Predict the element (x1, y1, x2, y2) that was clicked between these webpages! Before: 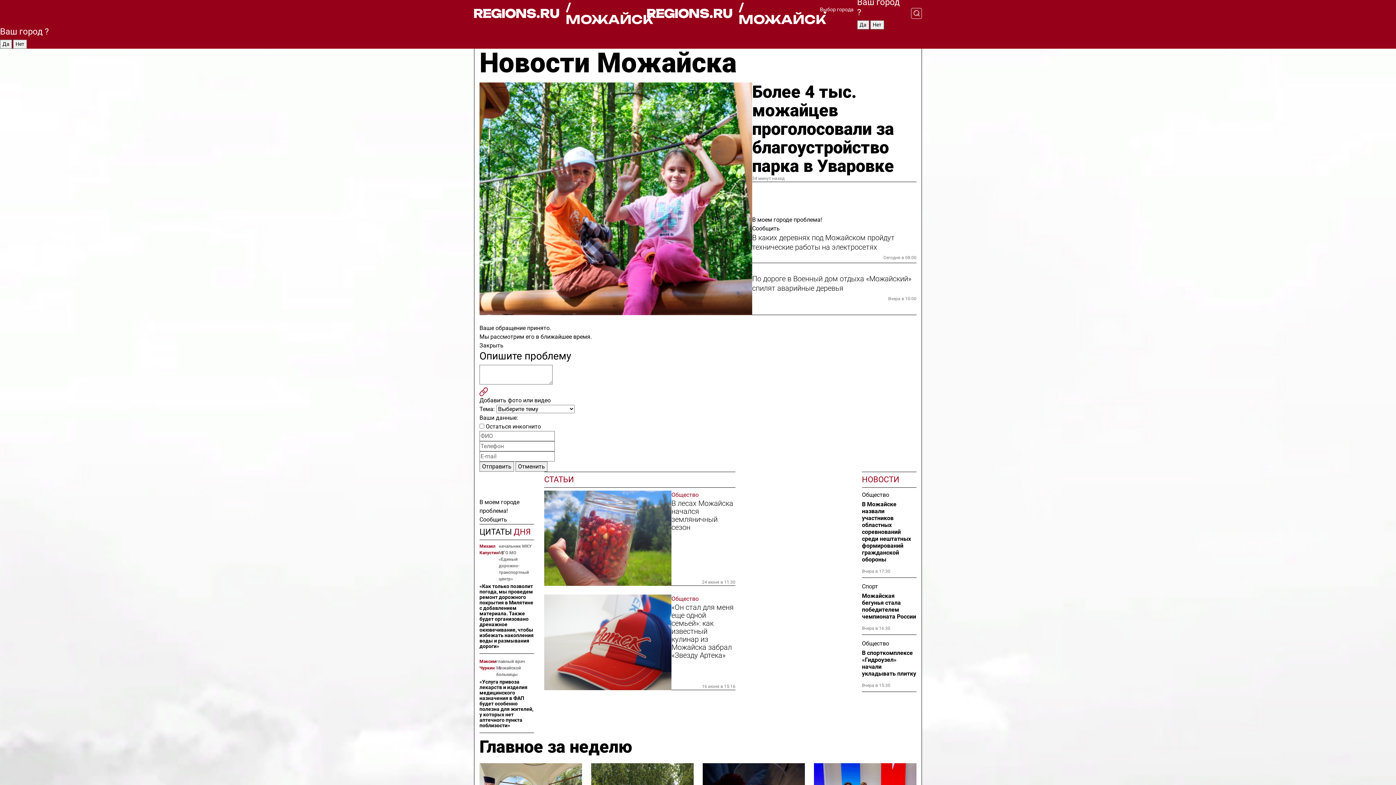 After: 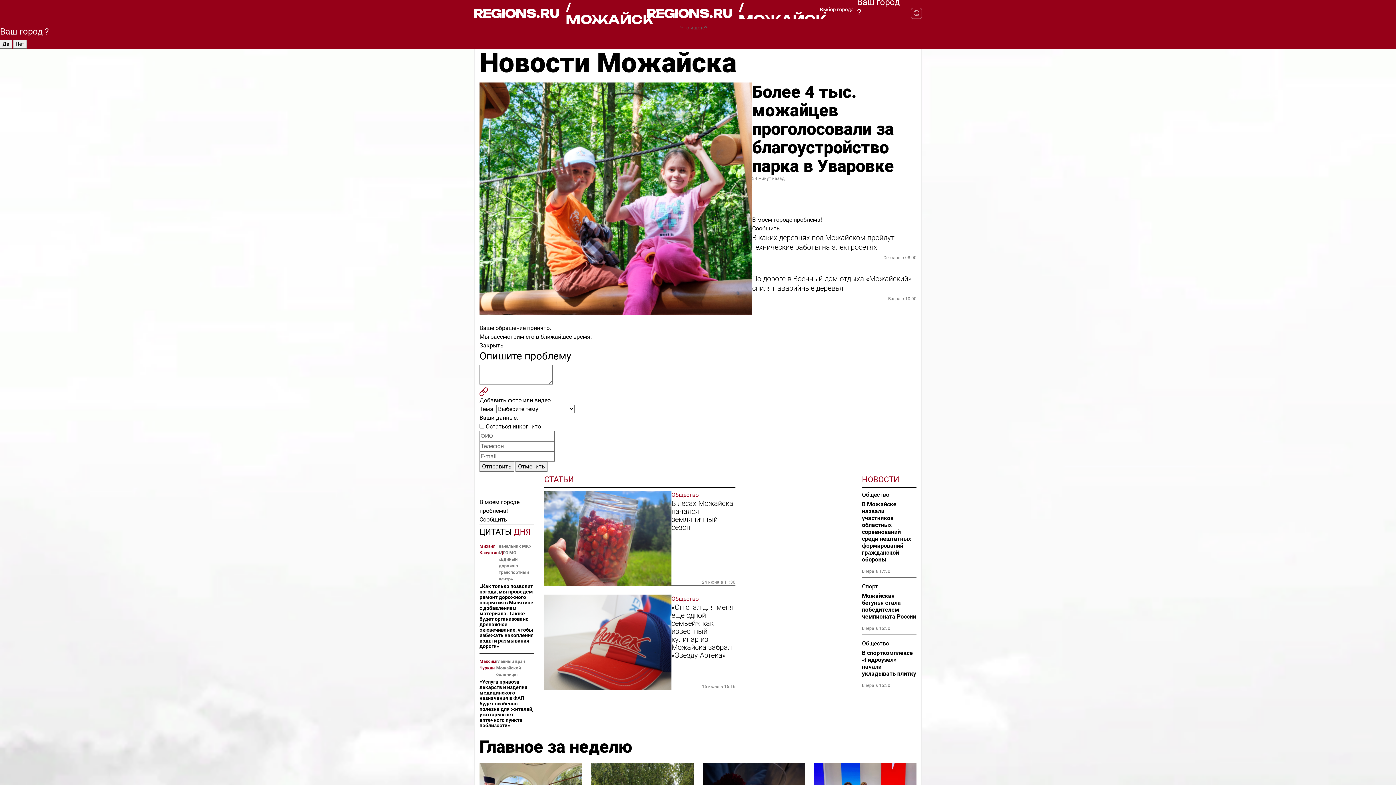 Action: bbox: (901, 7, 922, 18)